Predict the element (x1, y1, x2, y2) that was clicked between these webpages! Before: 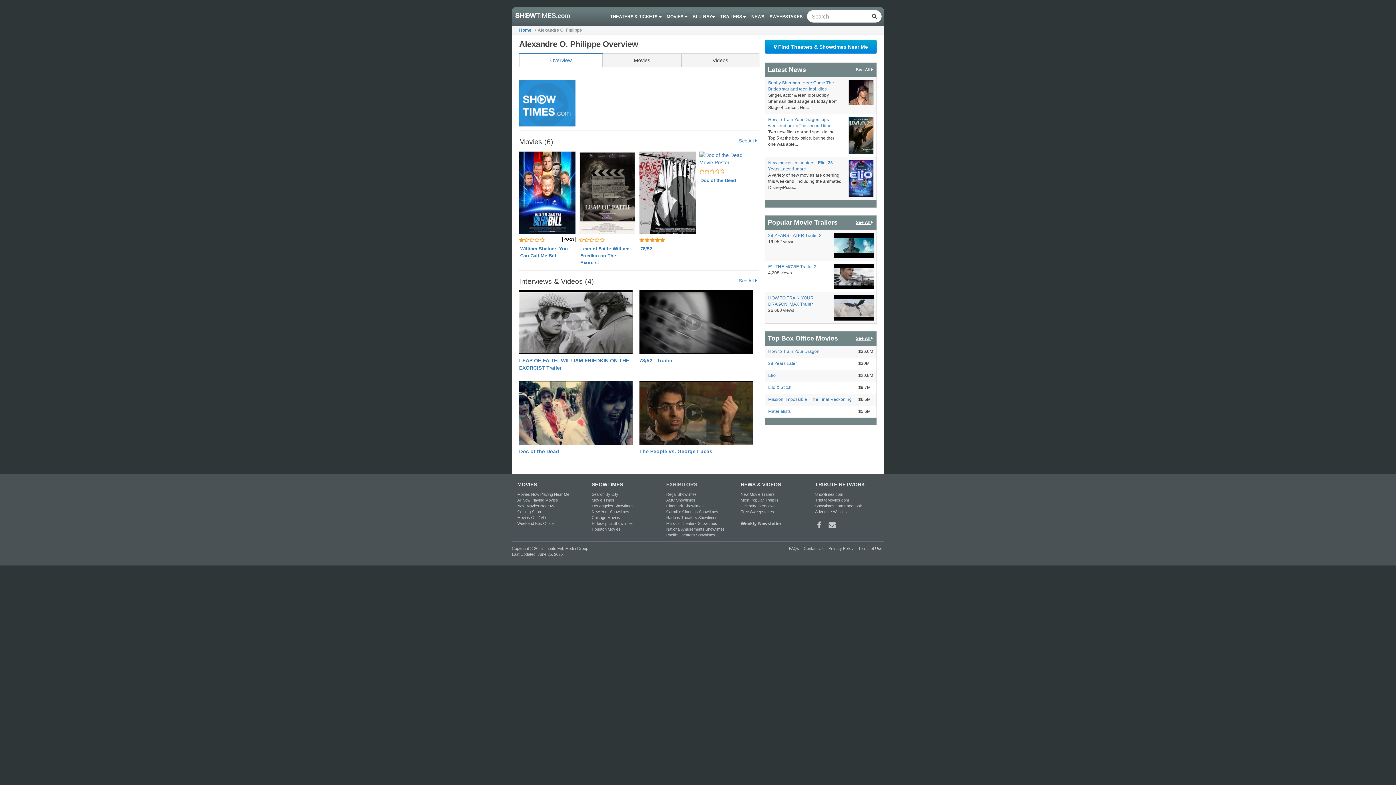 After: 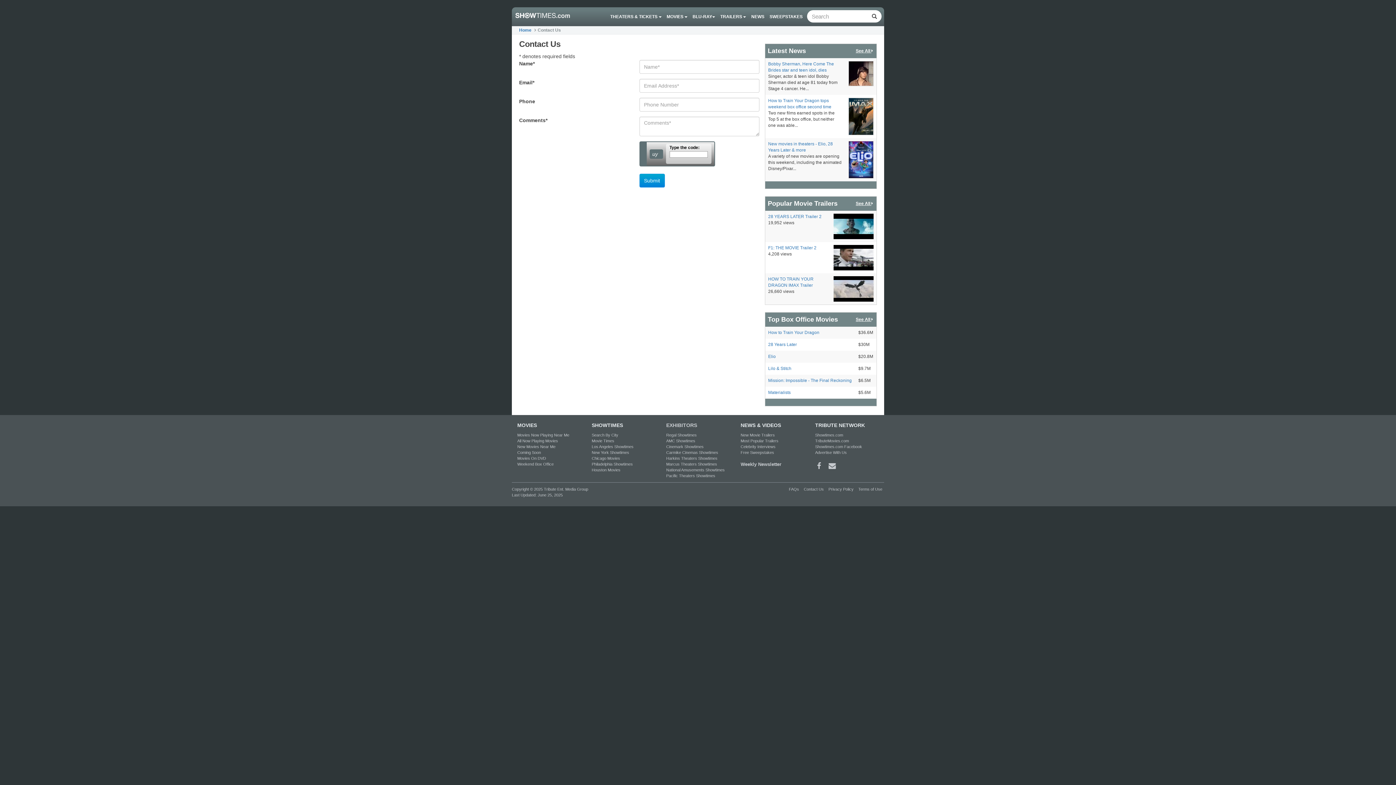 Action: bbox: (828, 521, 837, 529) label:  